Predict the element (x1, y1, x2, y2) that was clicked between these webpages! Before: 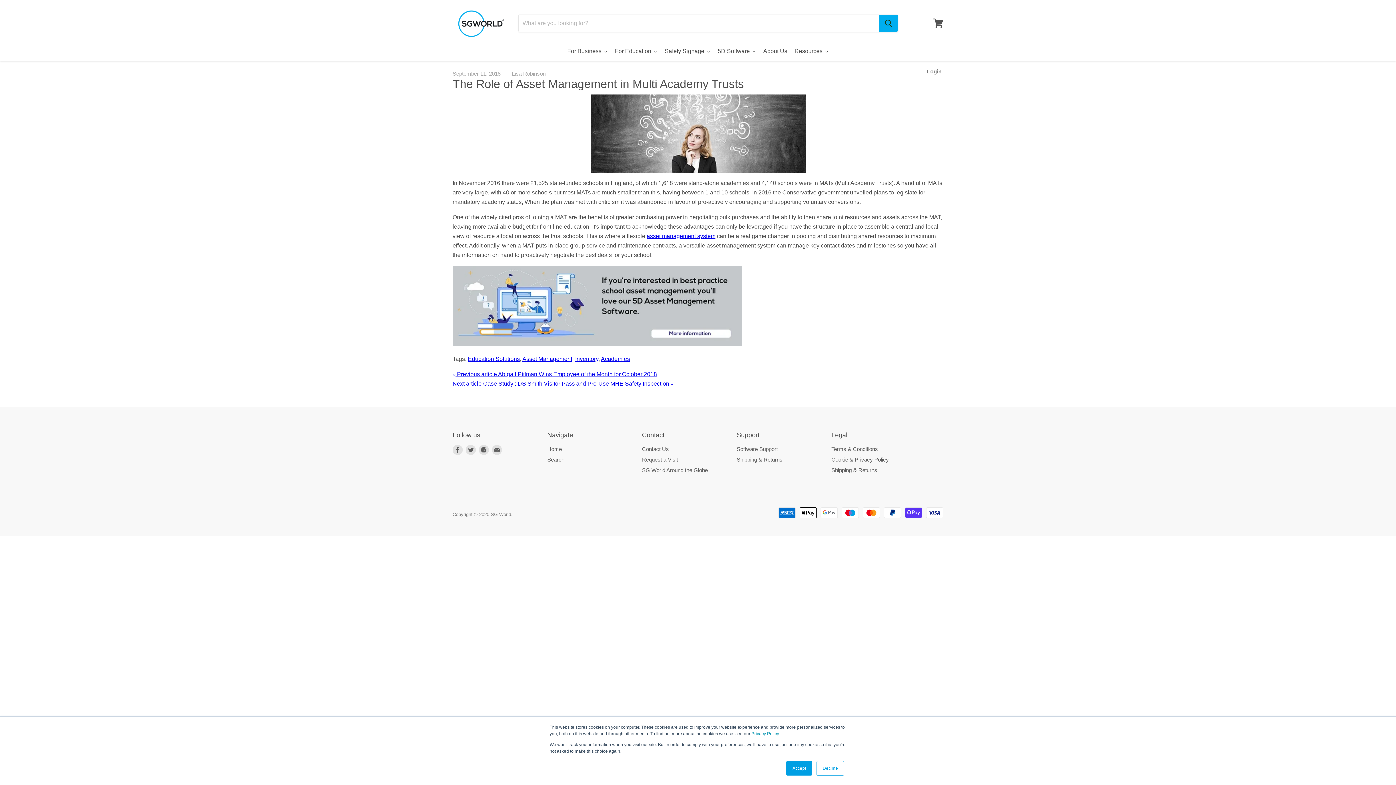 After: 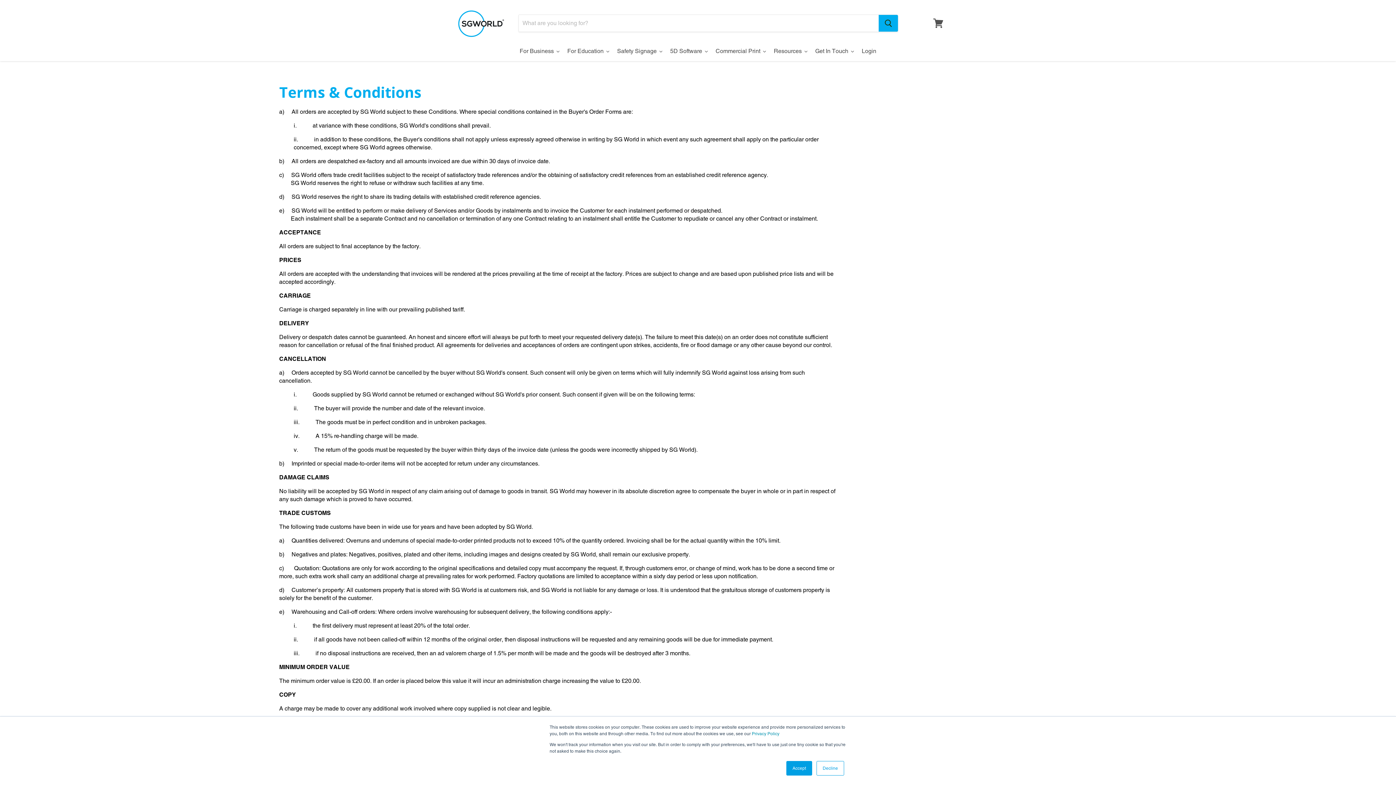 Action: bbox: (831, 456, 889, 462) label: Cookie & Privacy Policy